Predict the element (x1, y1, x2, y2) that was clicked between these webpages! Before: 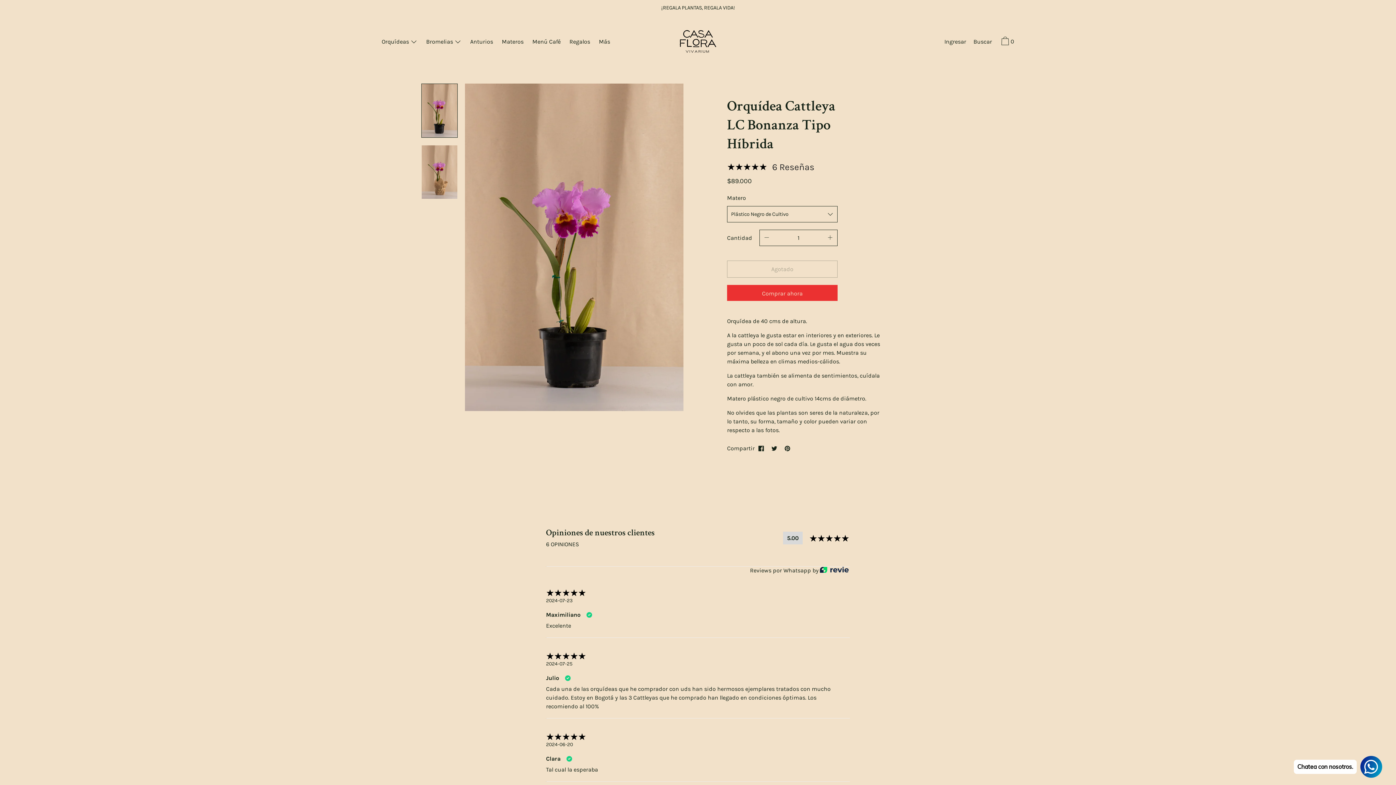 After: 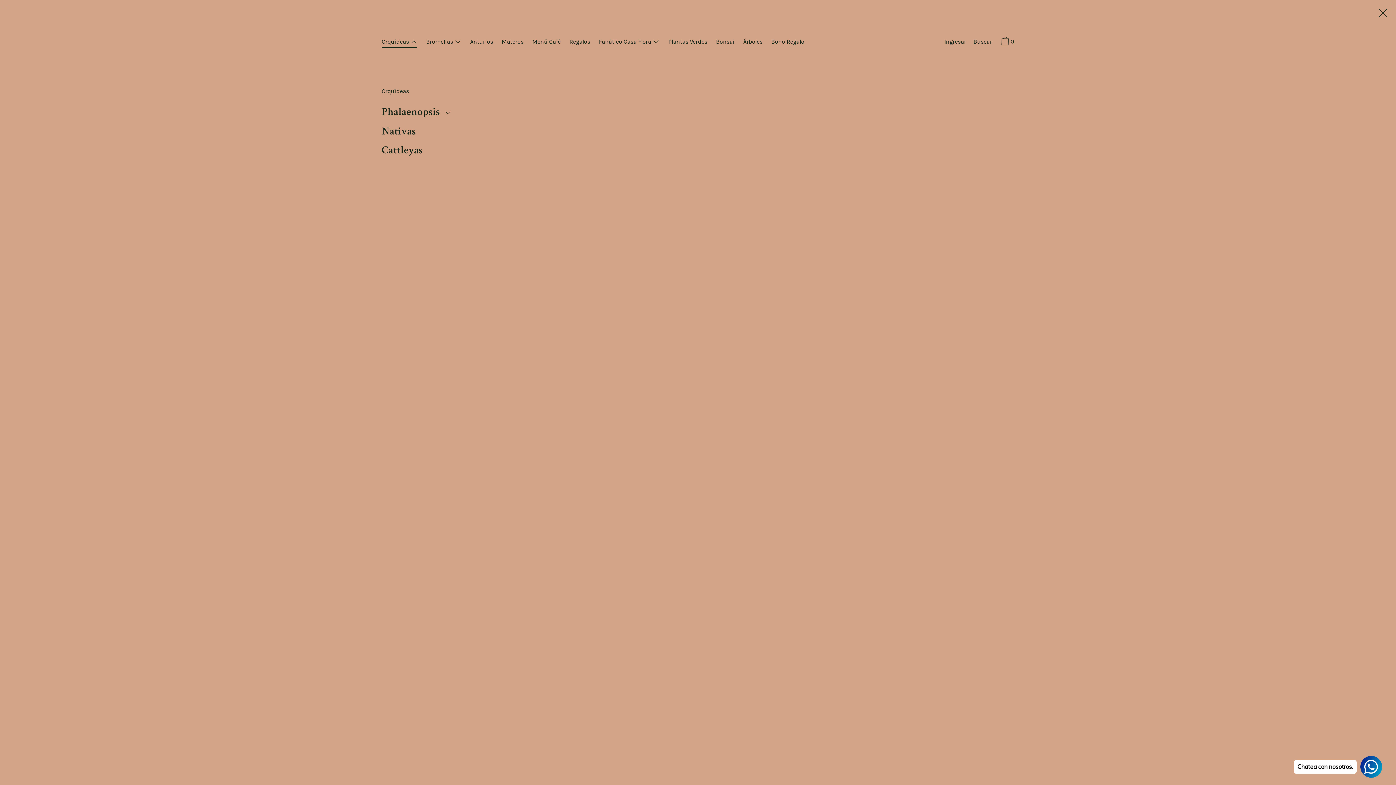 Action: bbox: (378, 37, 421, 47) label: Orquídeas 